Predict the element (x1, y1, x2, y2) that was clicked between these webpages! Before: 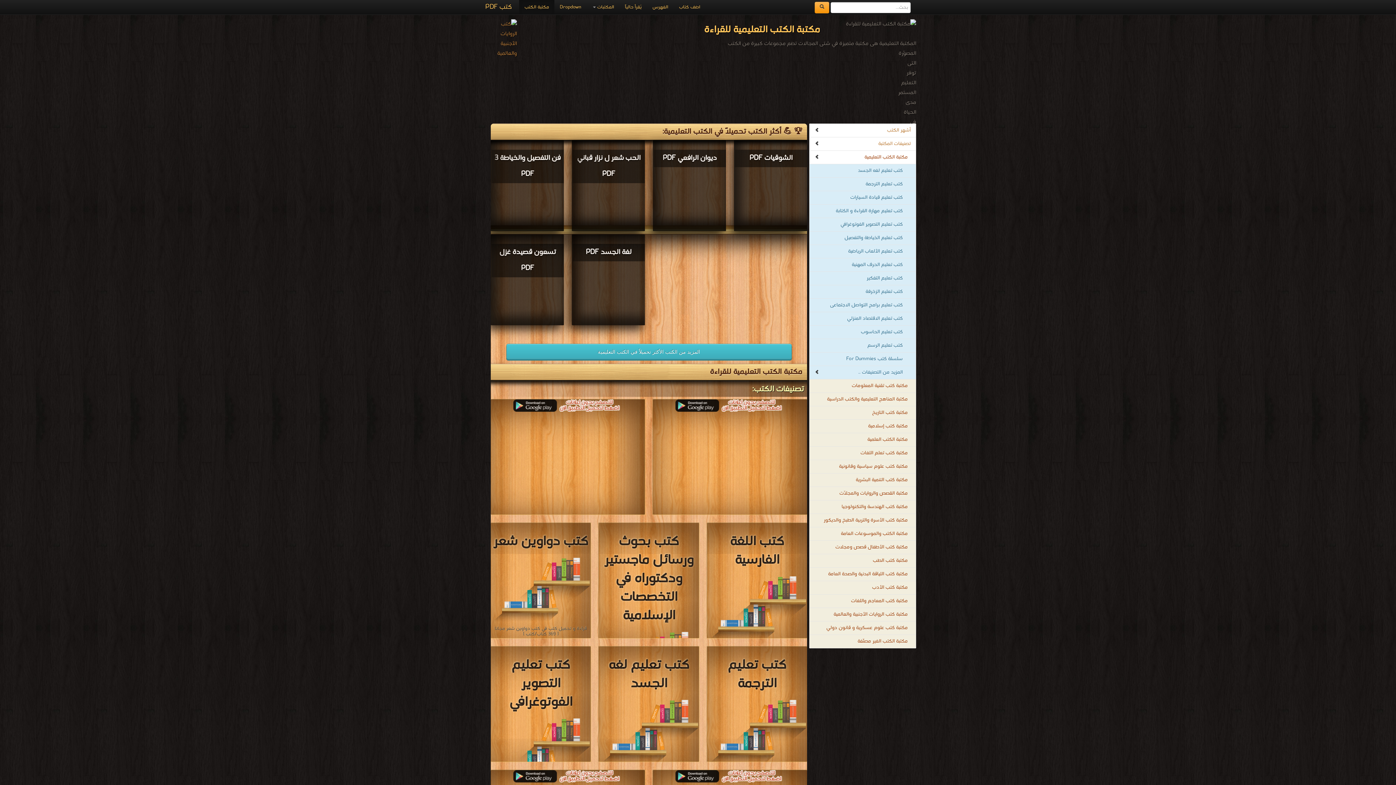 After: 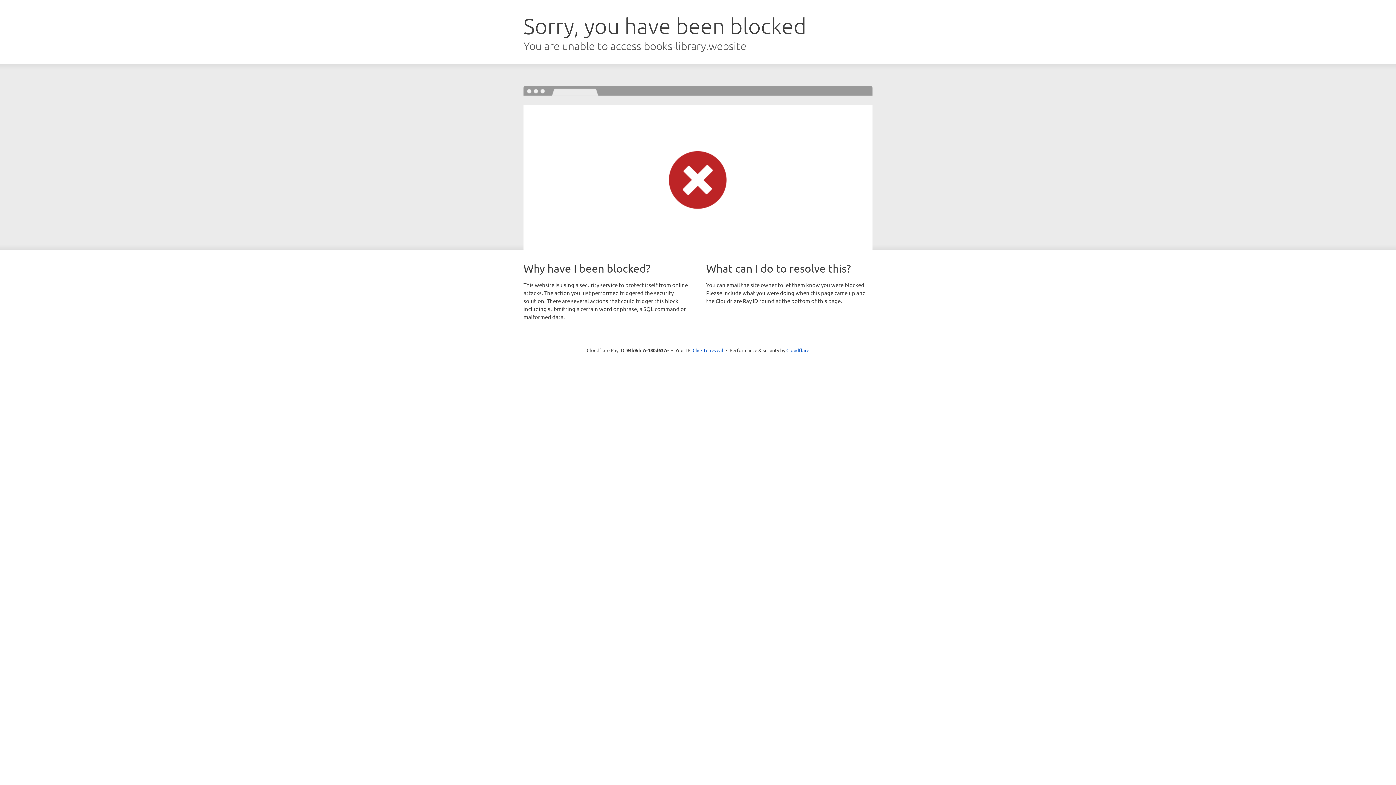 Action: bbox: (478, 0, 519, 14) label: كتب PDF